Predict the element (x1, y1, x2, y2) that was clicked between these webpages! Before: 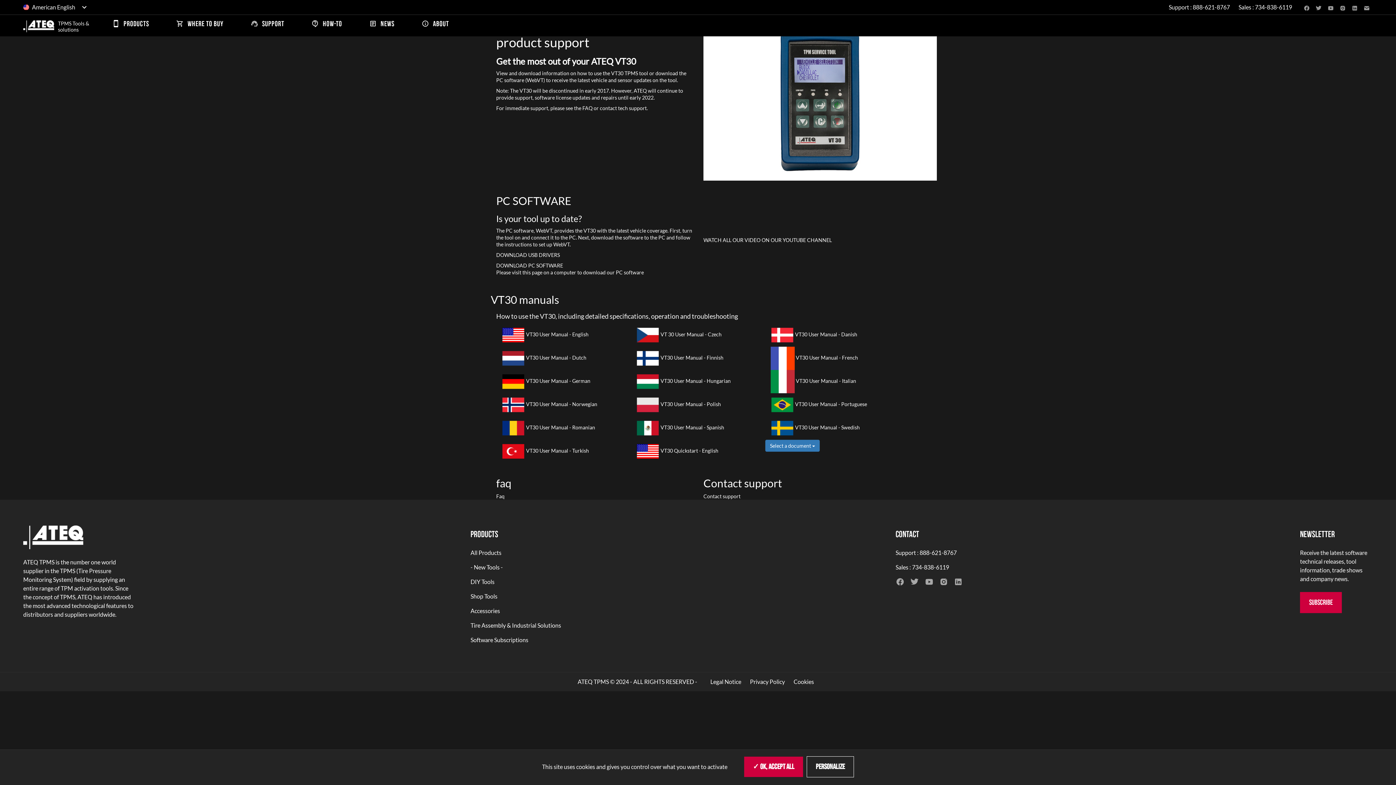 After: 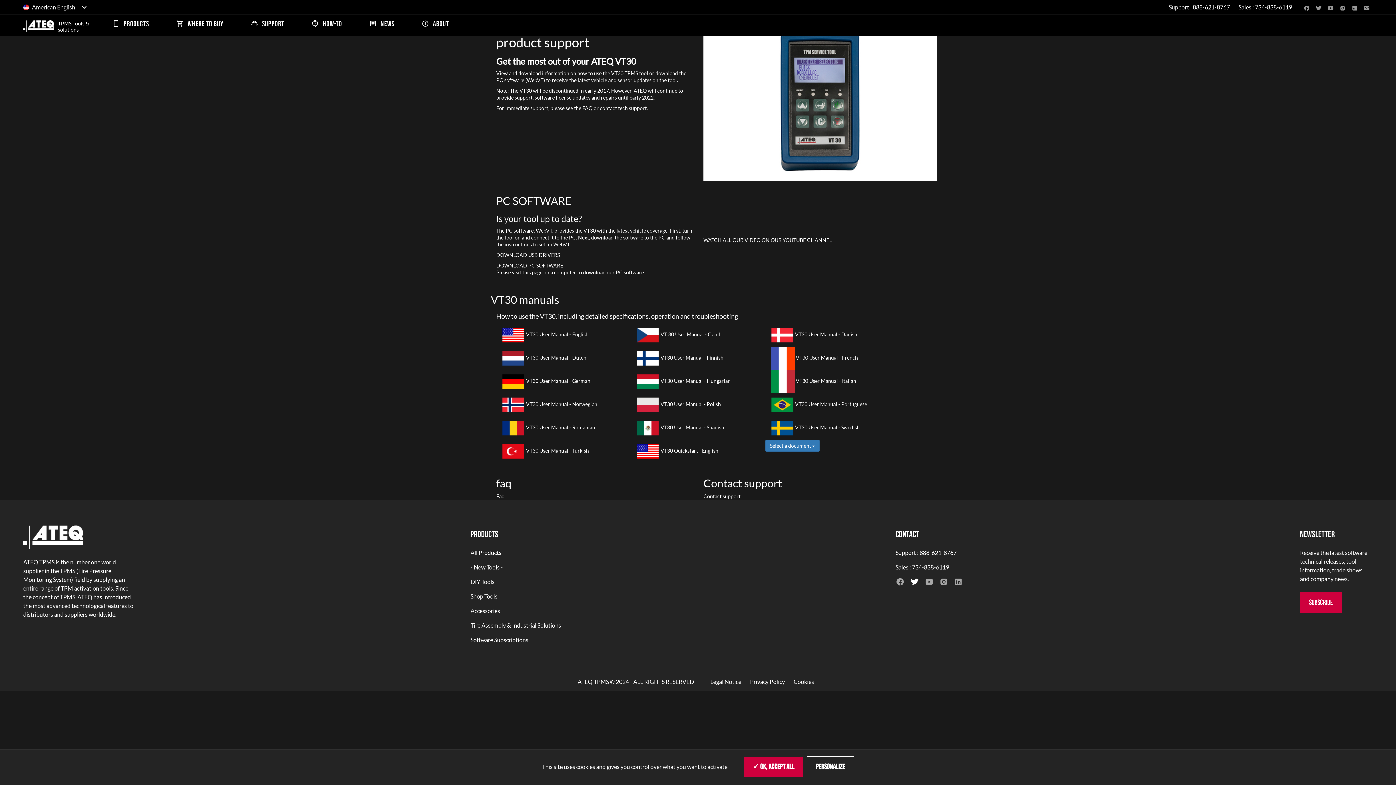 Action: bbox: (910, 577, 919, 586)